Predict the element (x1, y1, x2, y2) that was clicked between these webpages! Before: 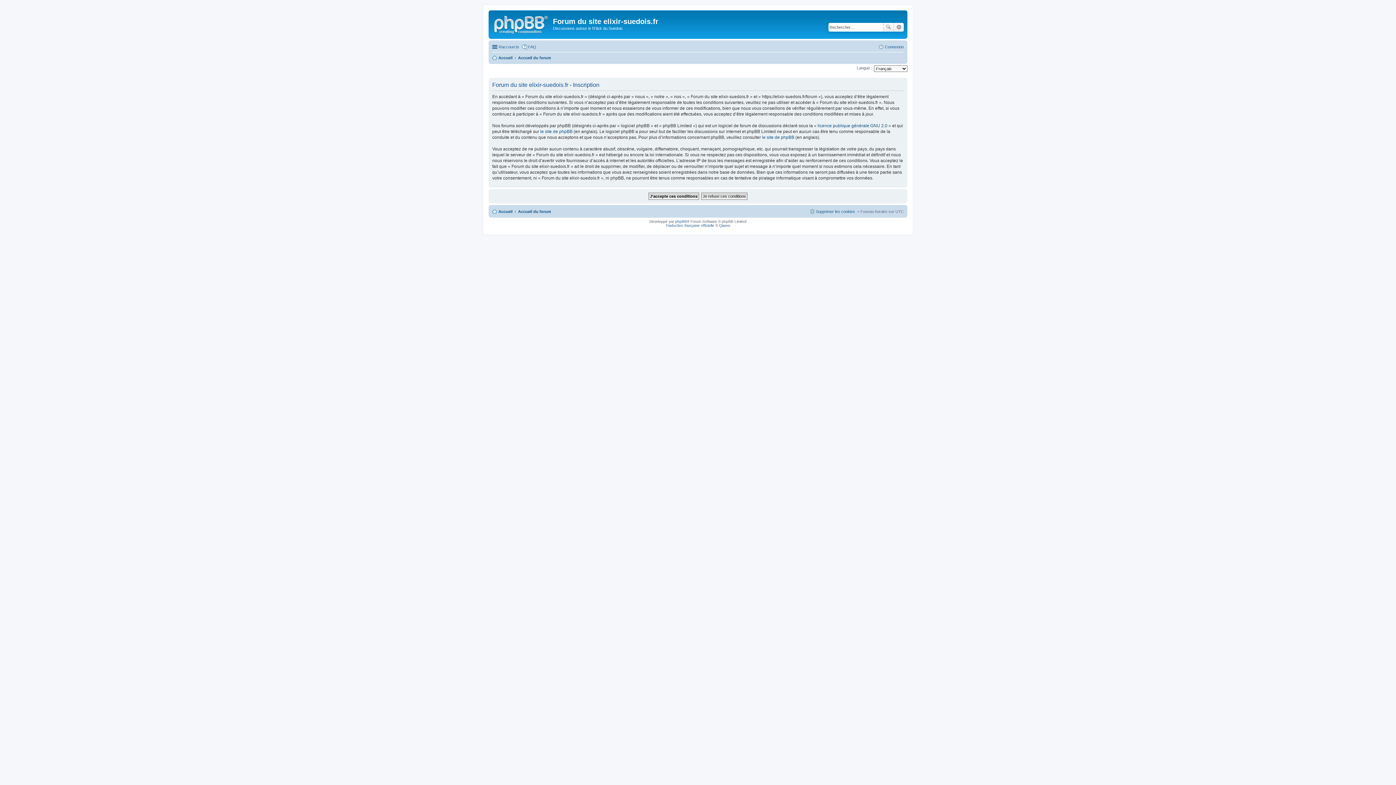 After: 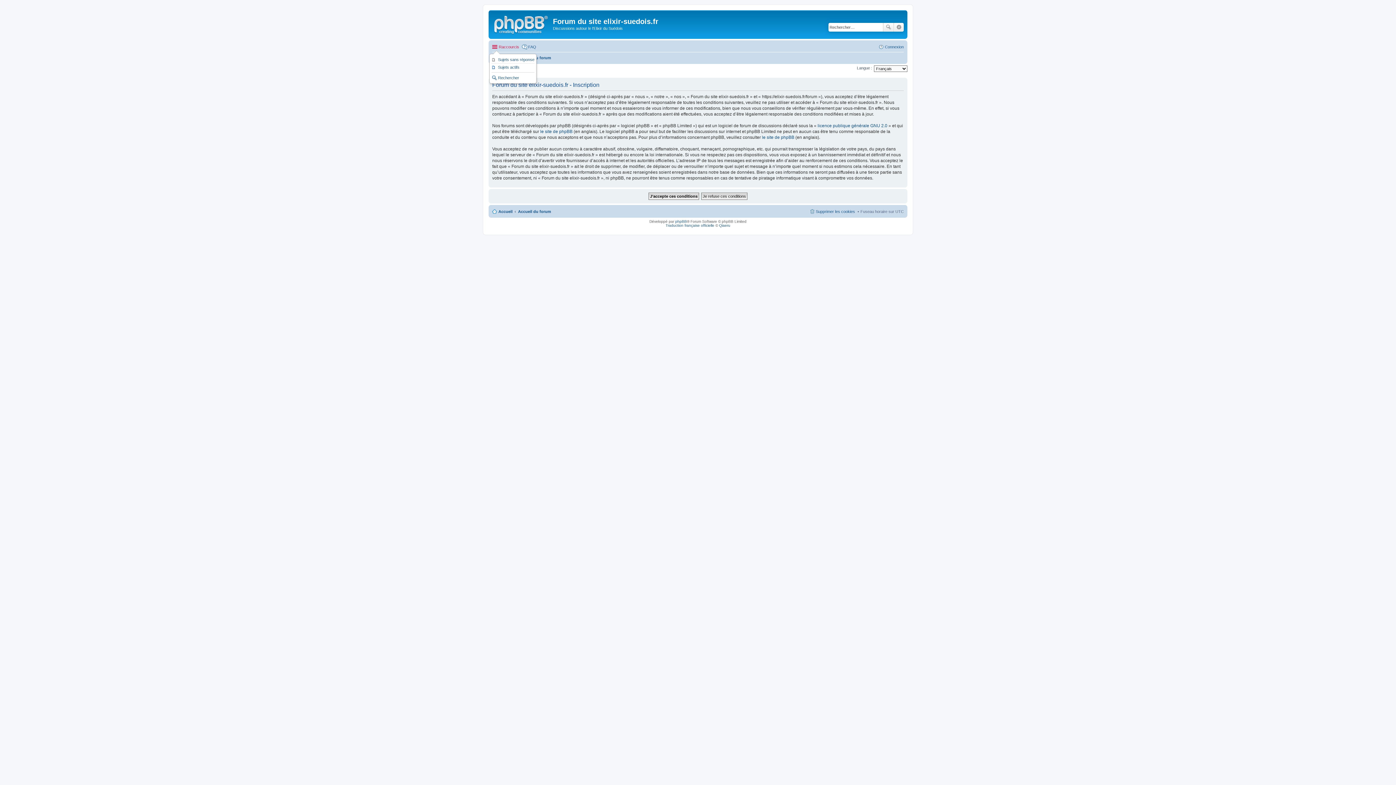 Action: label: Raccourcis bbox: (492, 42, 519, 51)